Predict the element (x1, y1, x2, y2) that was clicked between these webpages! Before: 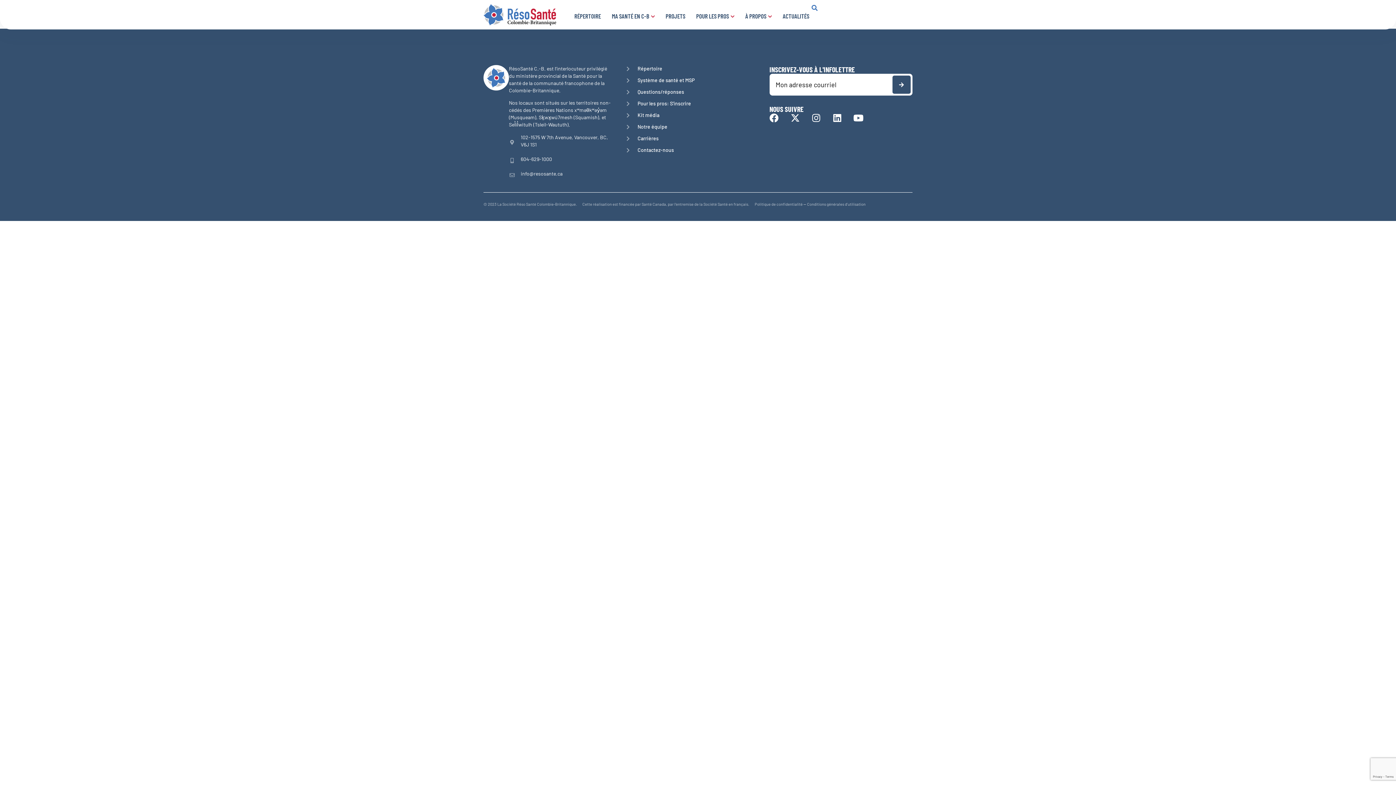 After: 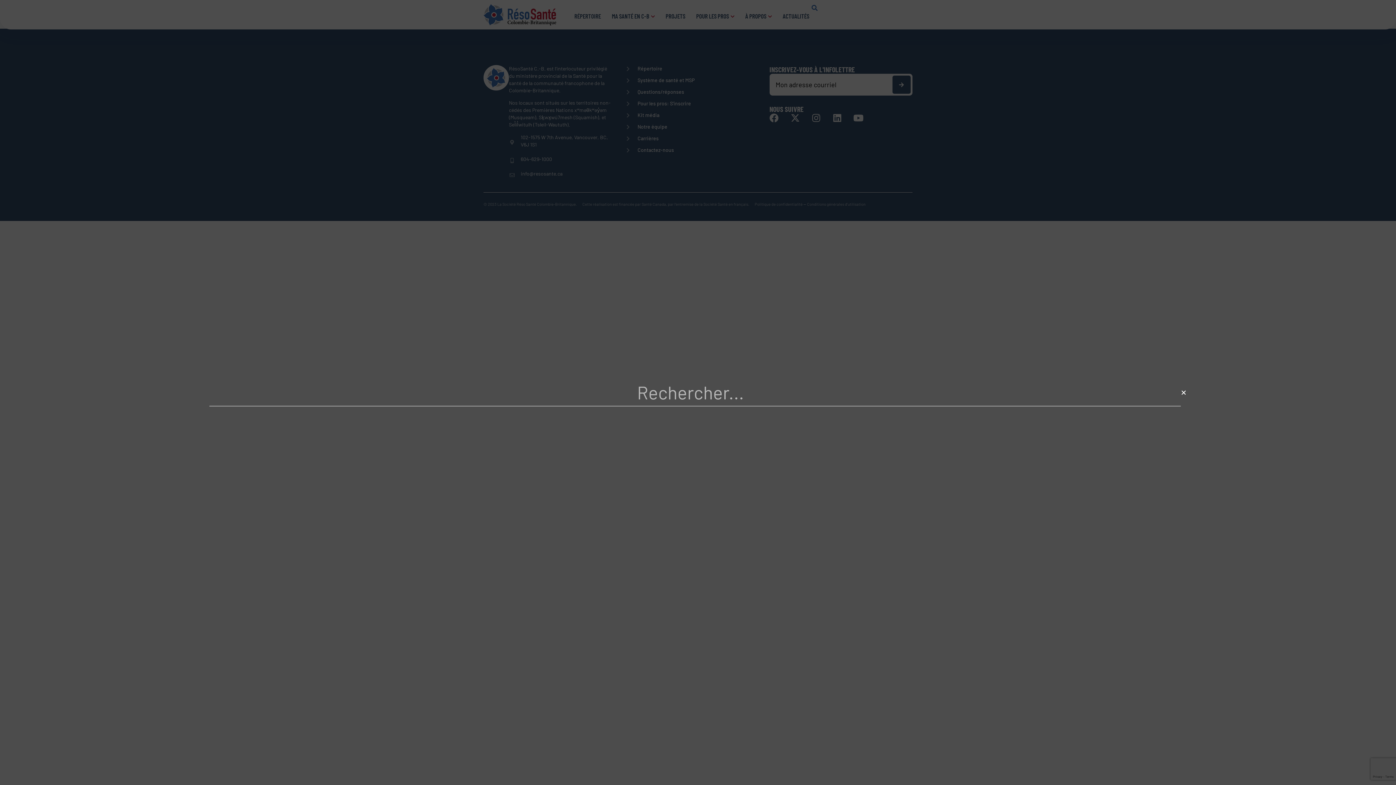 Action: bbox: (809, 2, 820, 13) label: Rechercher 